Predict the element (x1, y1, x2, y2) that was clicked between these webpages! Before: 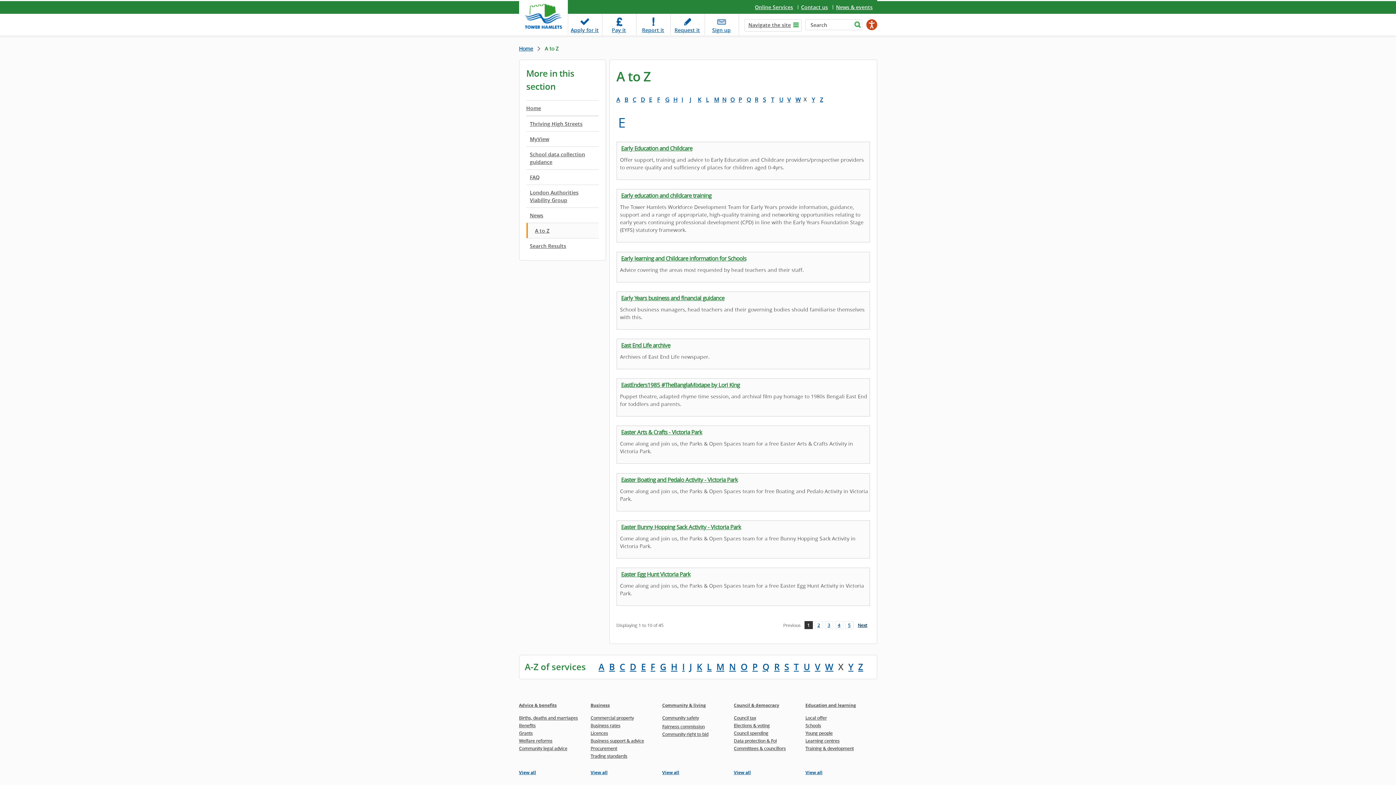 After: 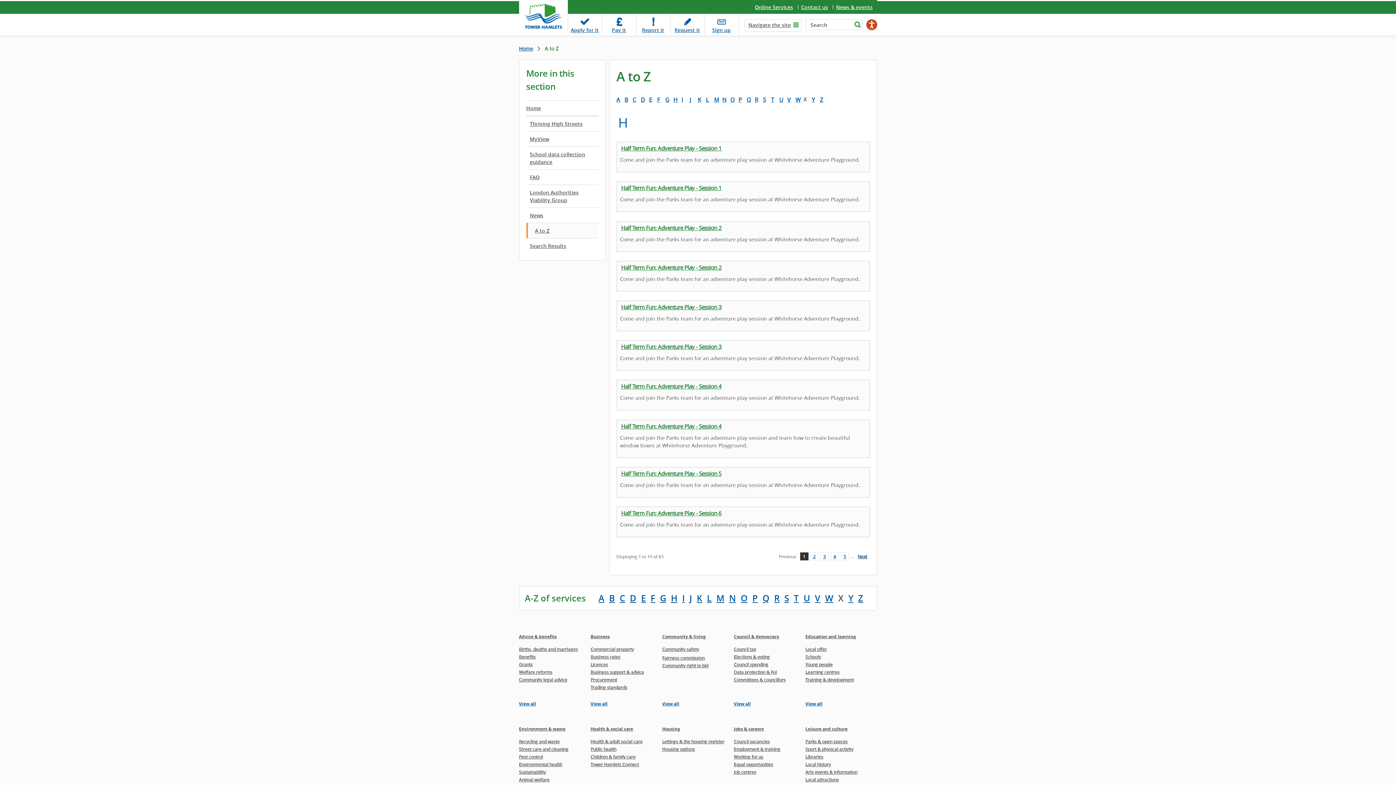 Action: label: H bbox: (673, 95, 677, 104)